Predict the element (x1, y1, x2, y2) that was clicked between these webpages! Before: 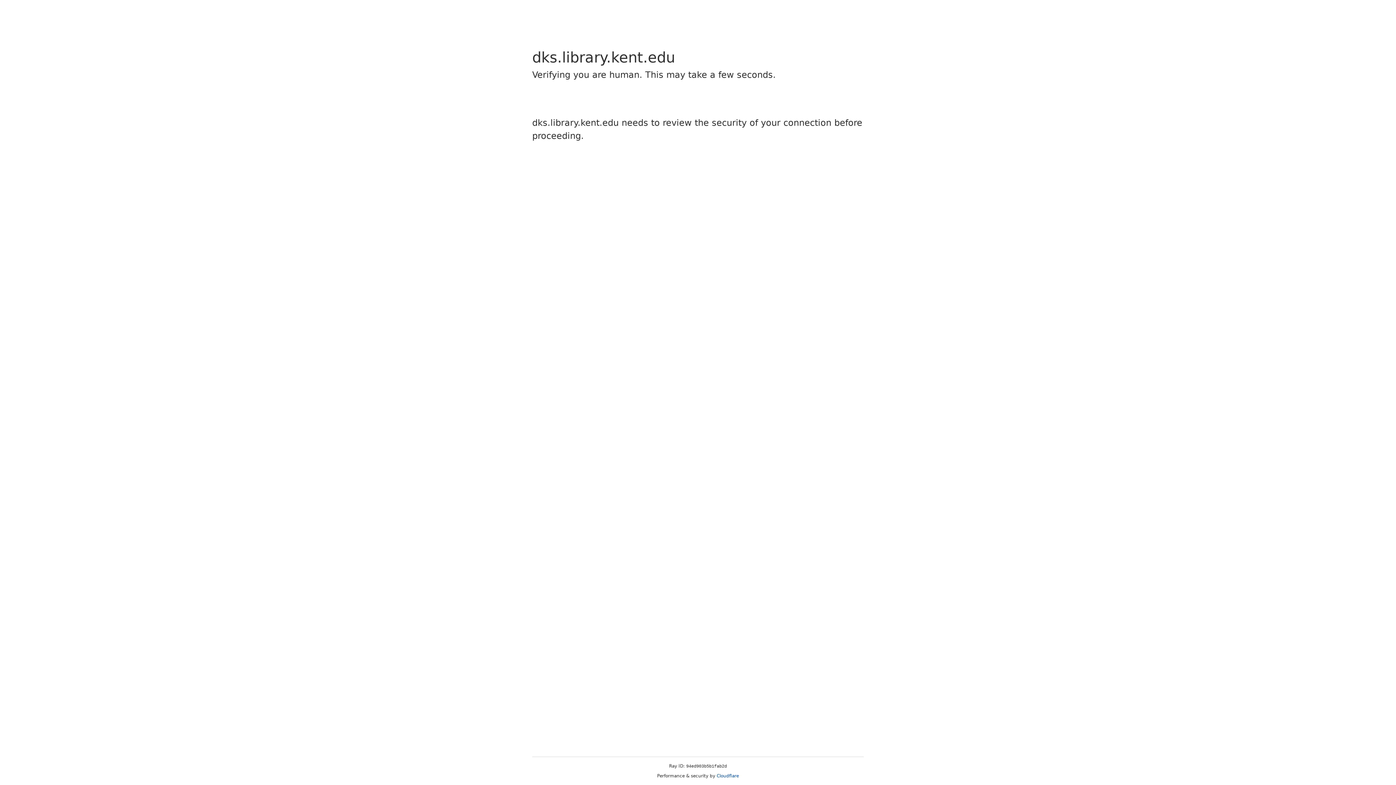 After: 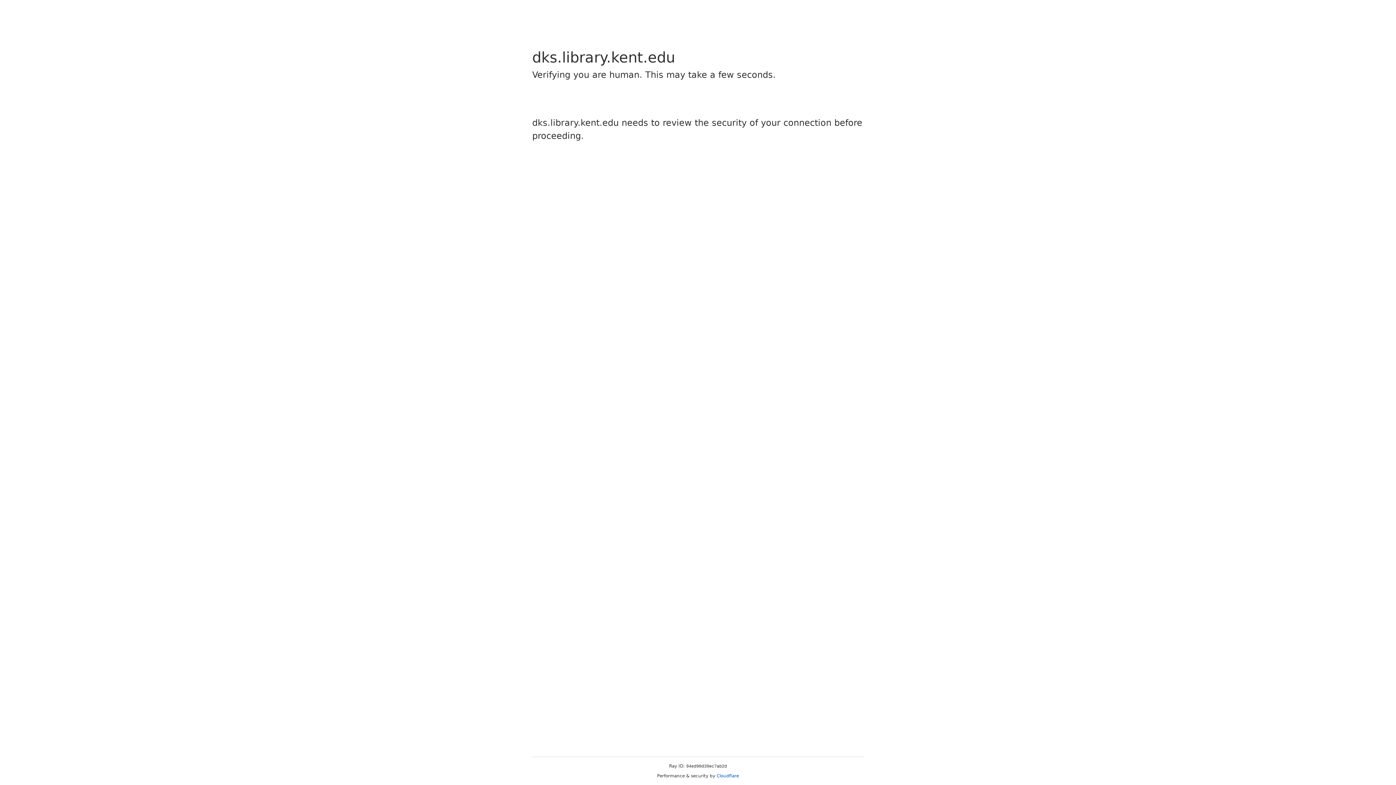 Action: label: Cloudflare bbox: (716, 773, 739, 778)